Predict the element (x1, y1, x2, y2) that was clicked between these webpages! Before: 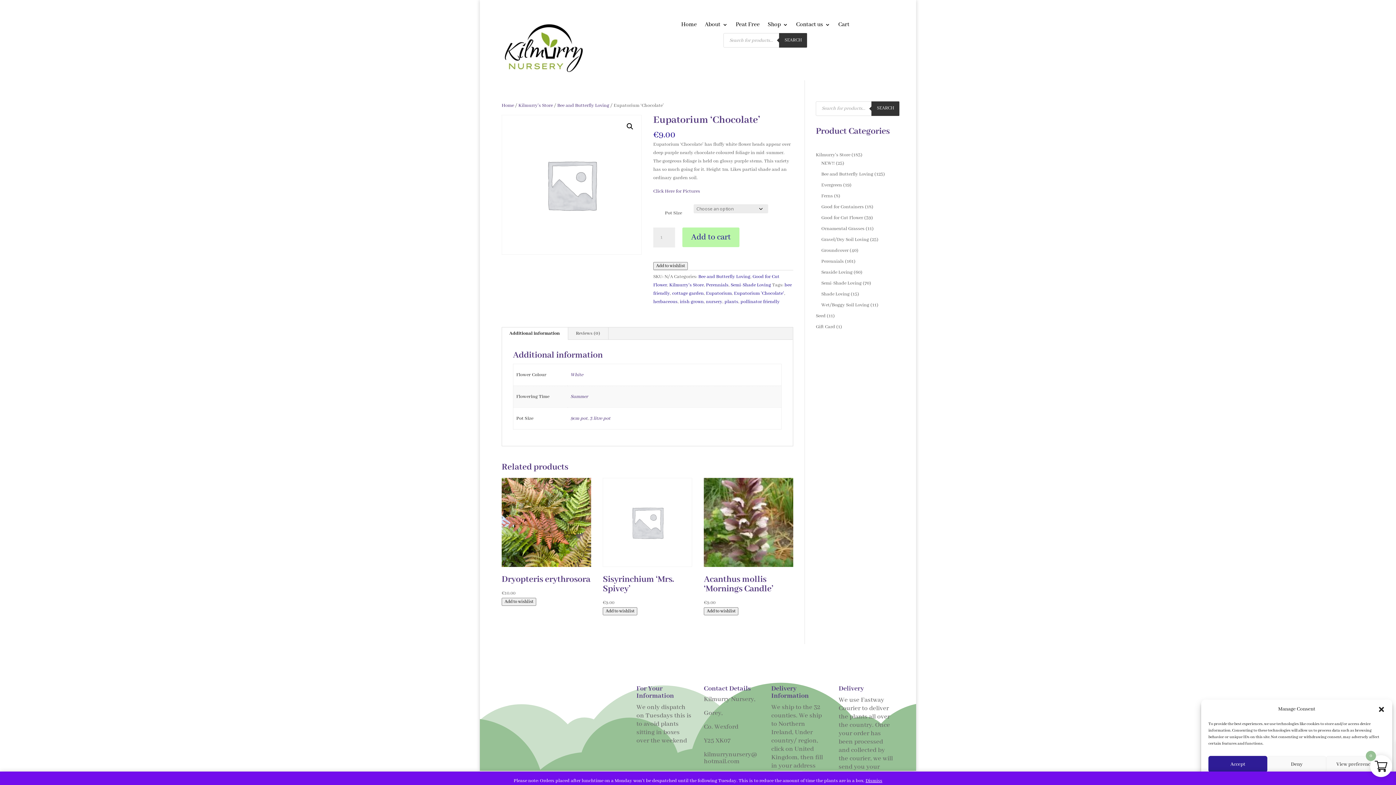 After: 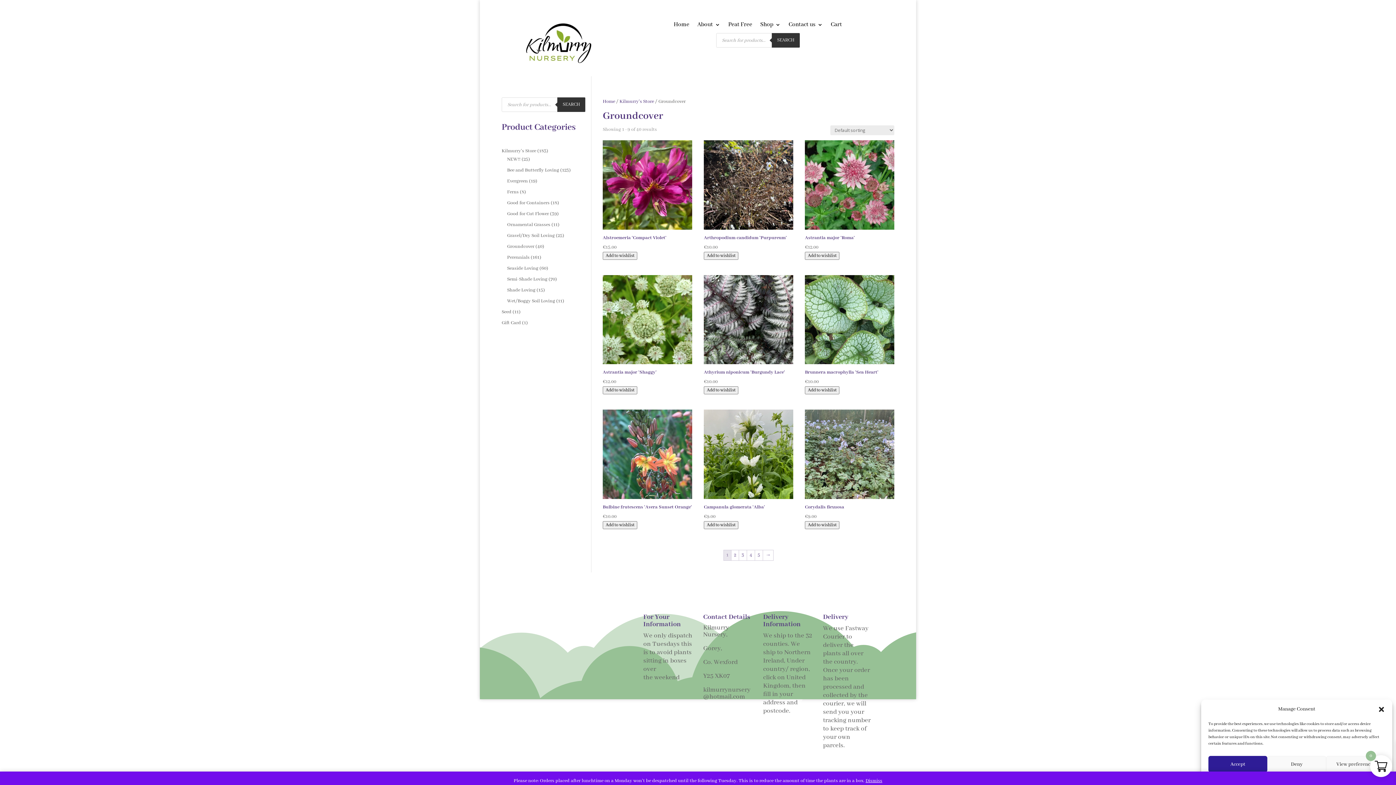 Action: bbox: (821, 247, 848, 253) label: Groundcover